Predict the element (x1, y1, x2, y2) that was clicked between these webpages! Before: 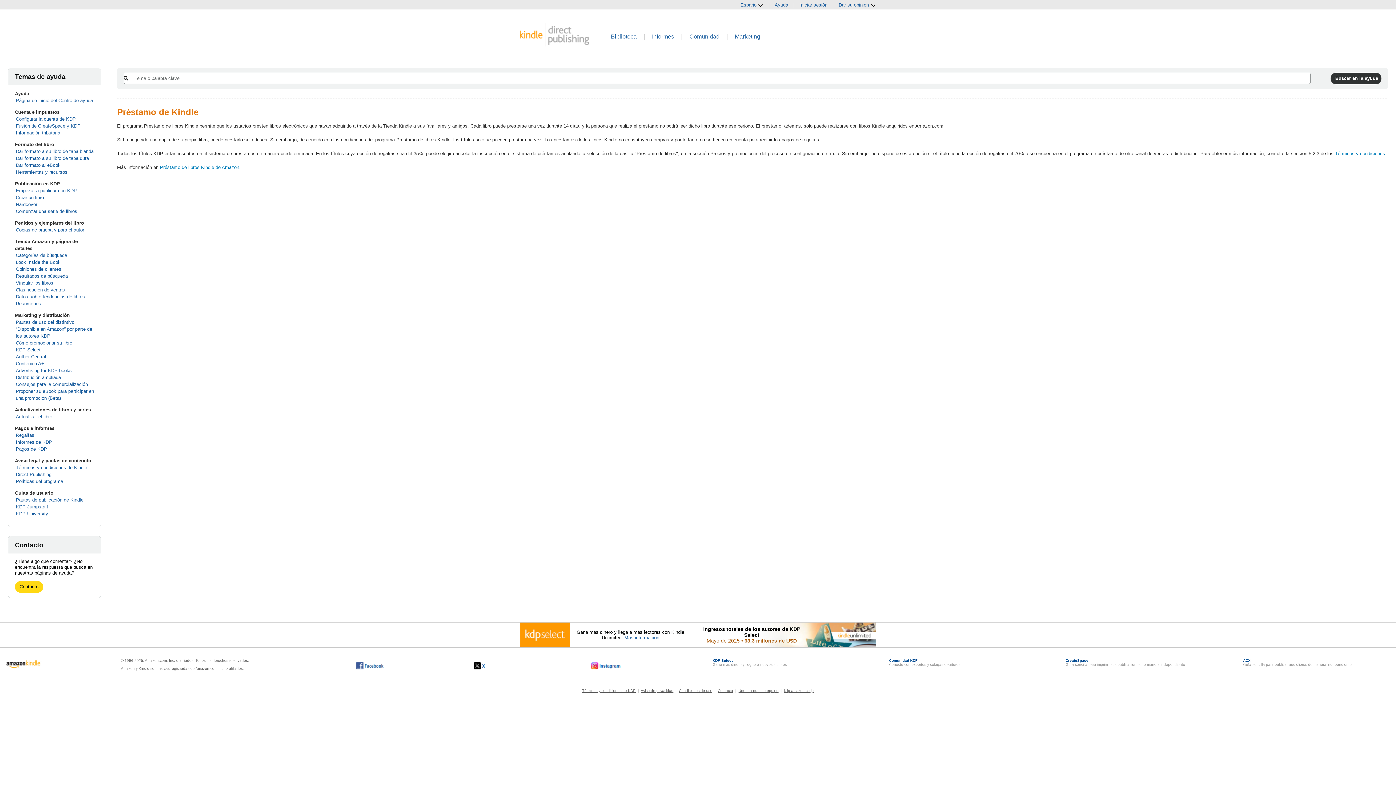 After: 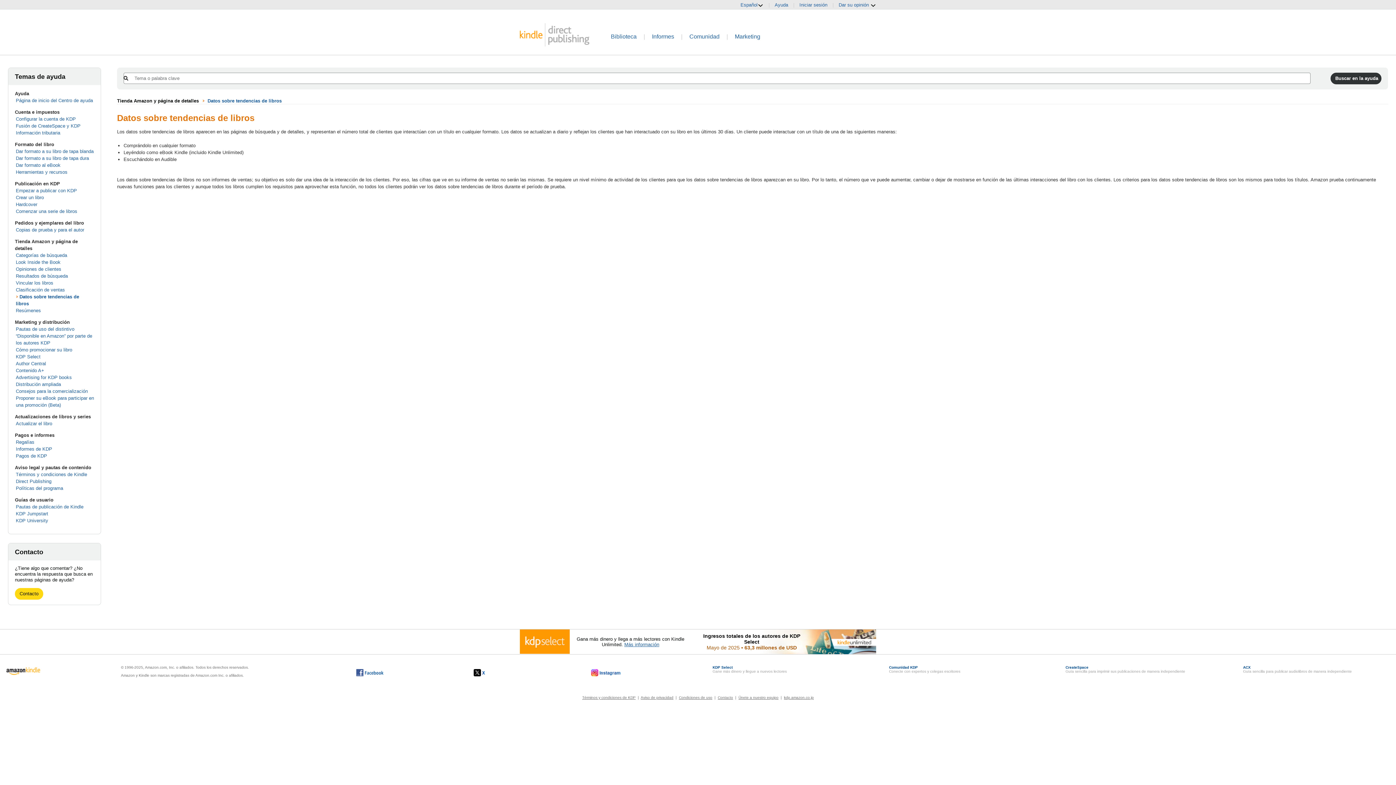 Action: bbox: (15, 294, 84, 299) label: Datos sobre tendencias de libros